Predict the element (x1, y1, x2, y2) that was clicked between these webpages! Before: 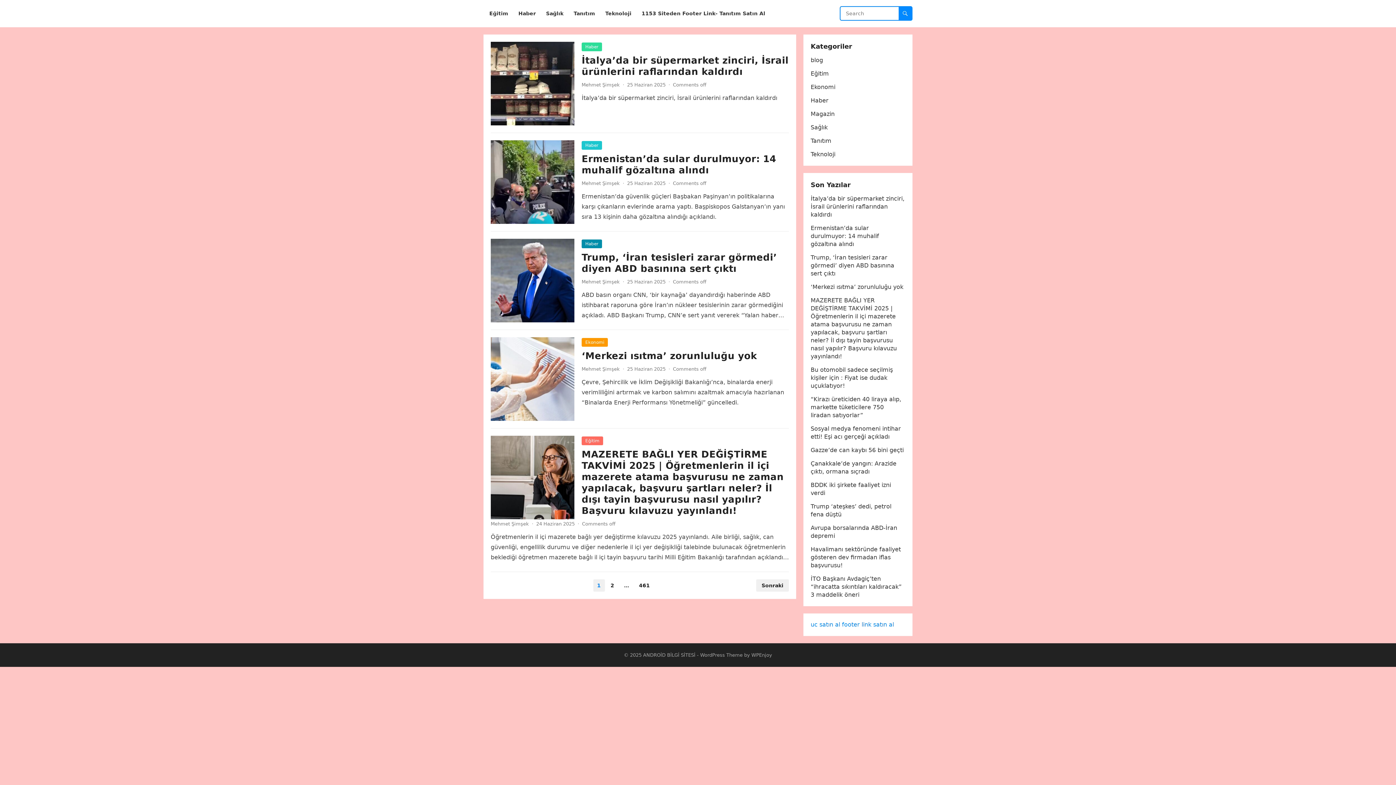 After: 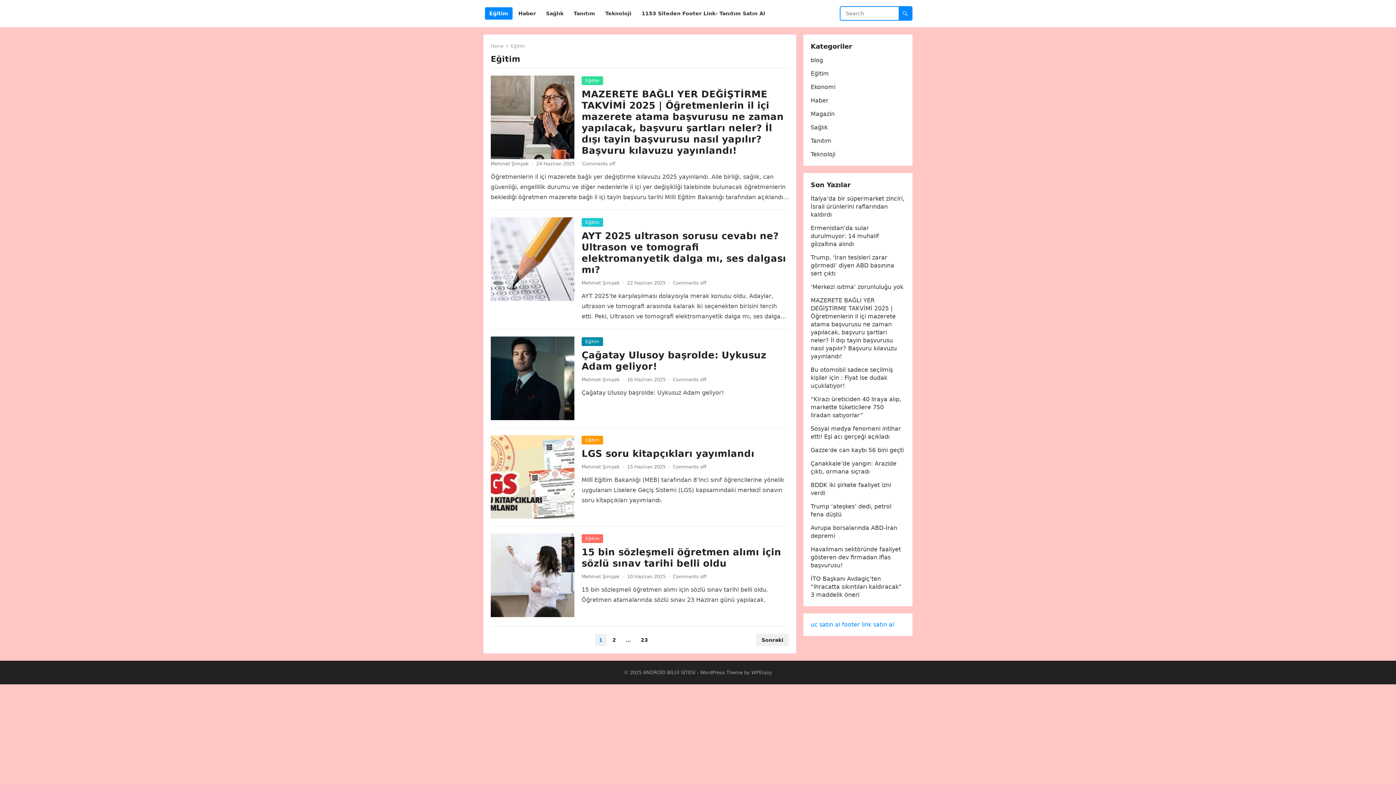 Action: label: Eğitim bbox: (810, 70, 829, 77)